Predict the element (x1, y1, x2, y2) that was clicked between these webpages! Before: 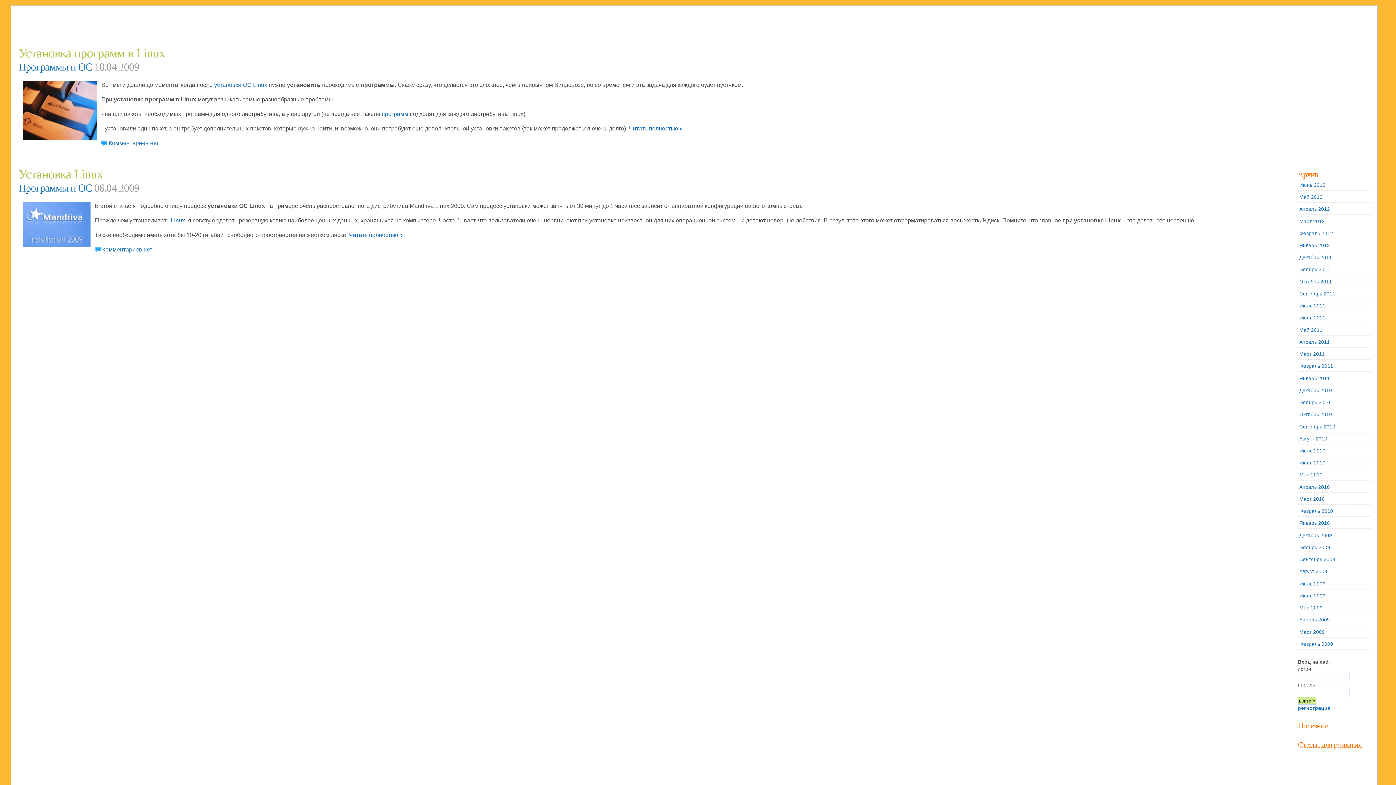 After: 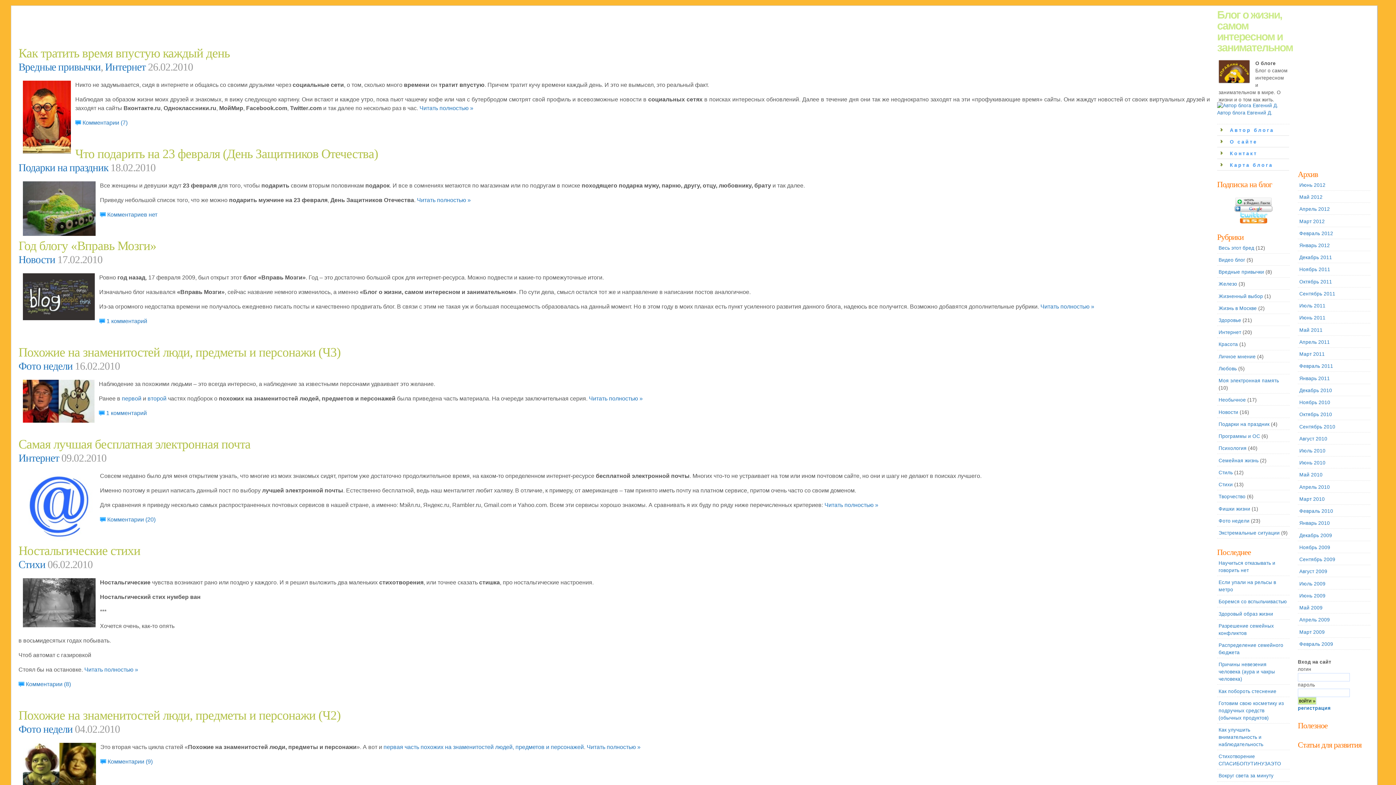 Action: label: Февраль 2010 bbox: (1299, 508, 1333, 514)